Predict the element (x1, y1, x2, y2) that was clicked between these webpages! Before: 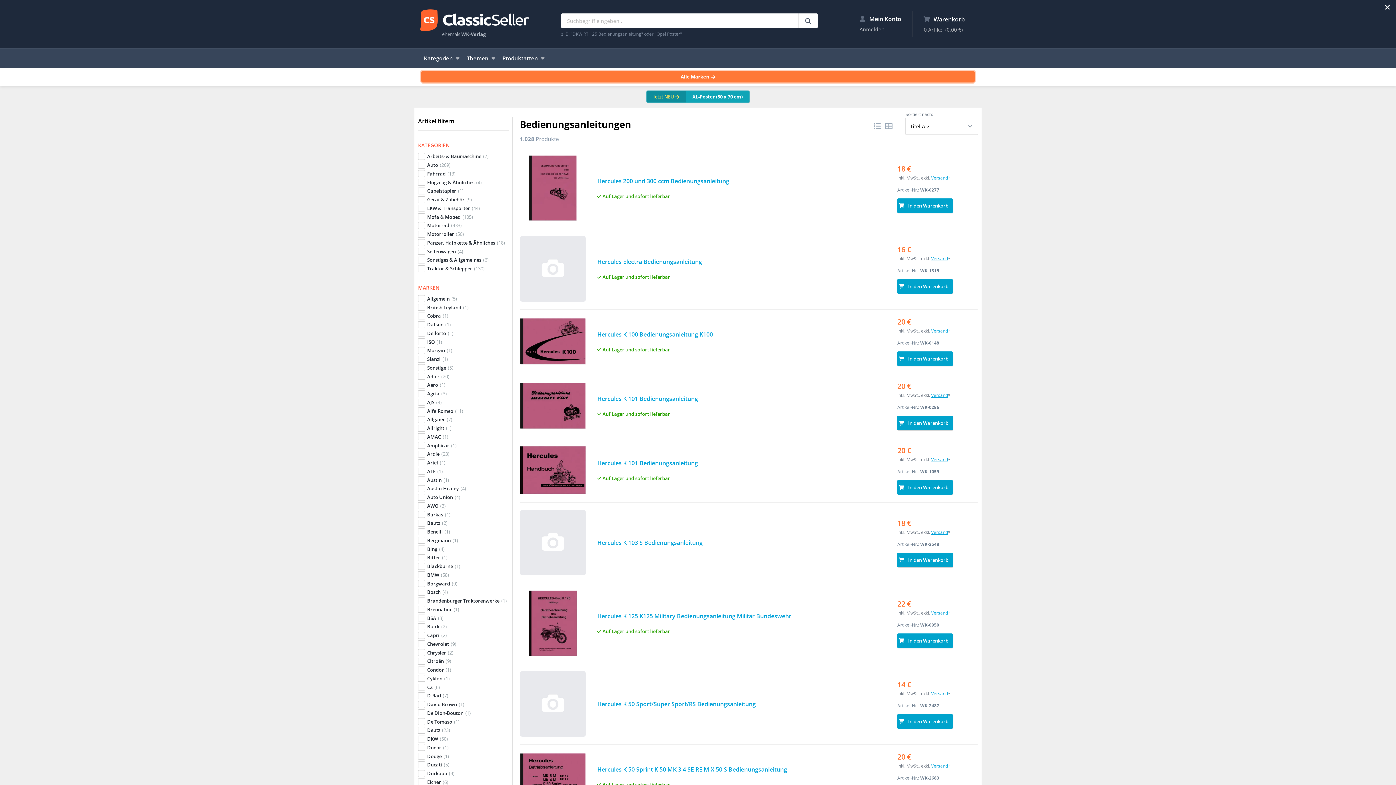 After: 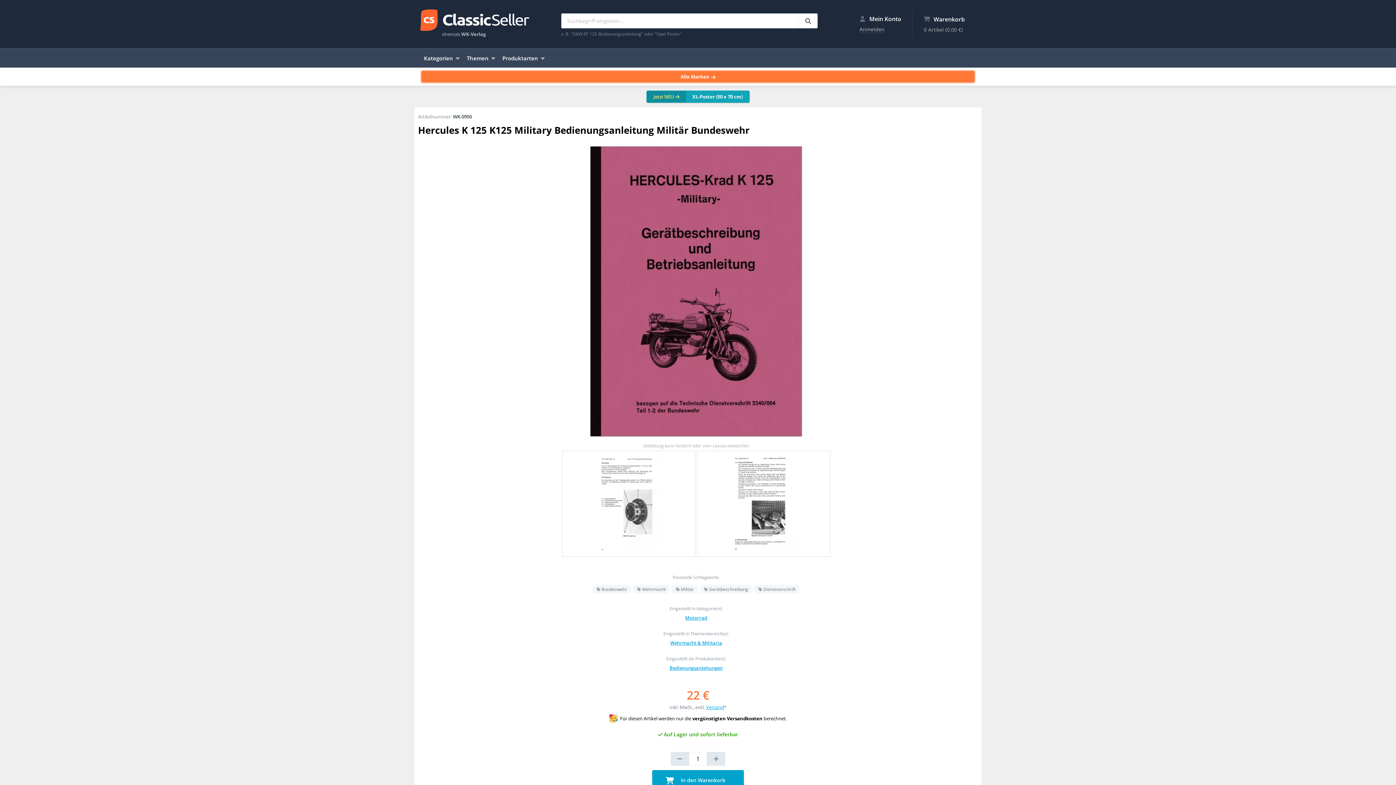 Action: label: Hercules K 125 K125 Military Bedienungsanleitung Militär Bundeswehr
 Auf Lager und sofort lieferbar bbox: (520, 590, 886, 656)